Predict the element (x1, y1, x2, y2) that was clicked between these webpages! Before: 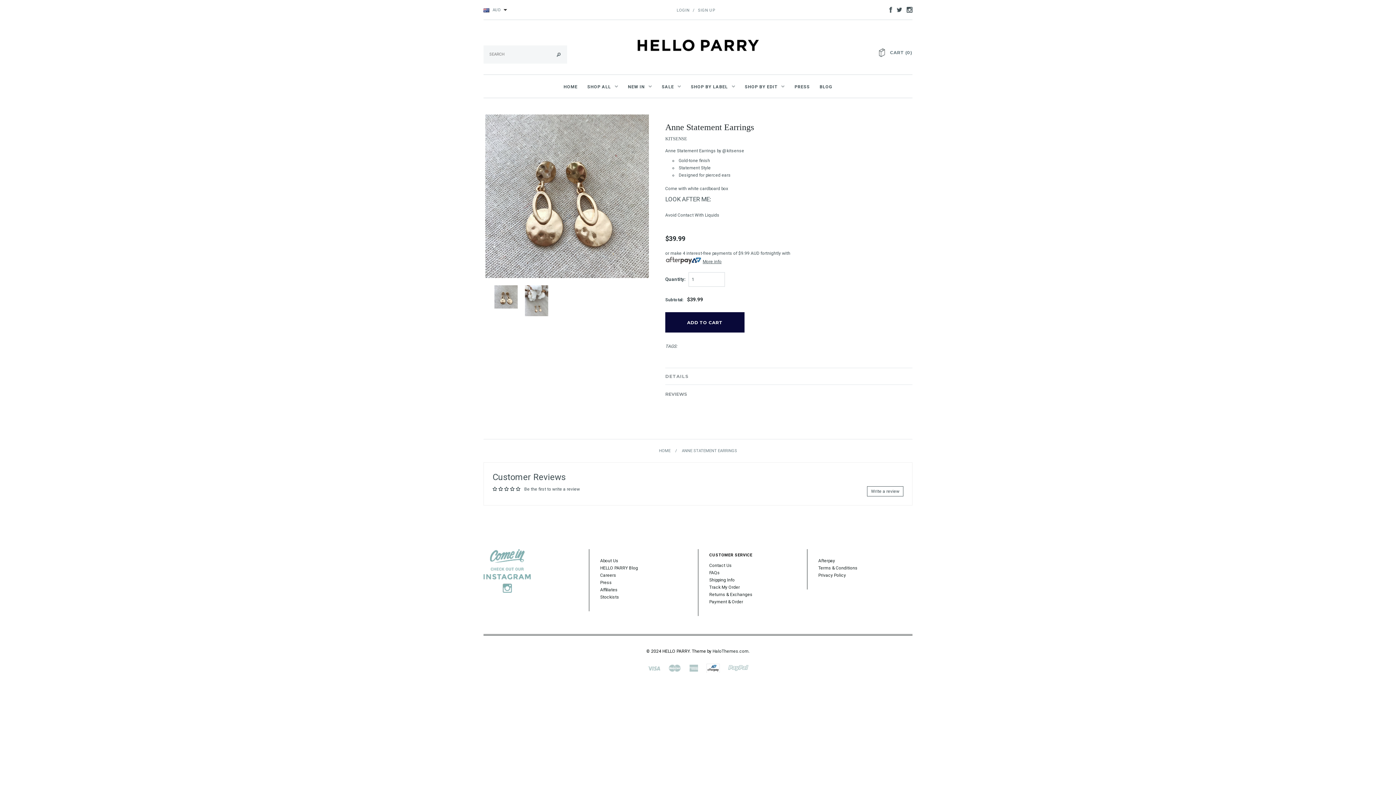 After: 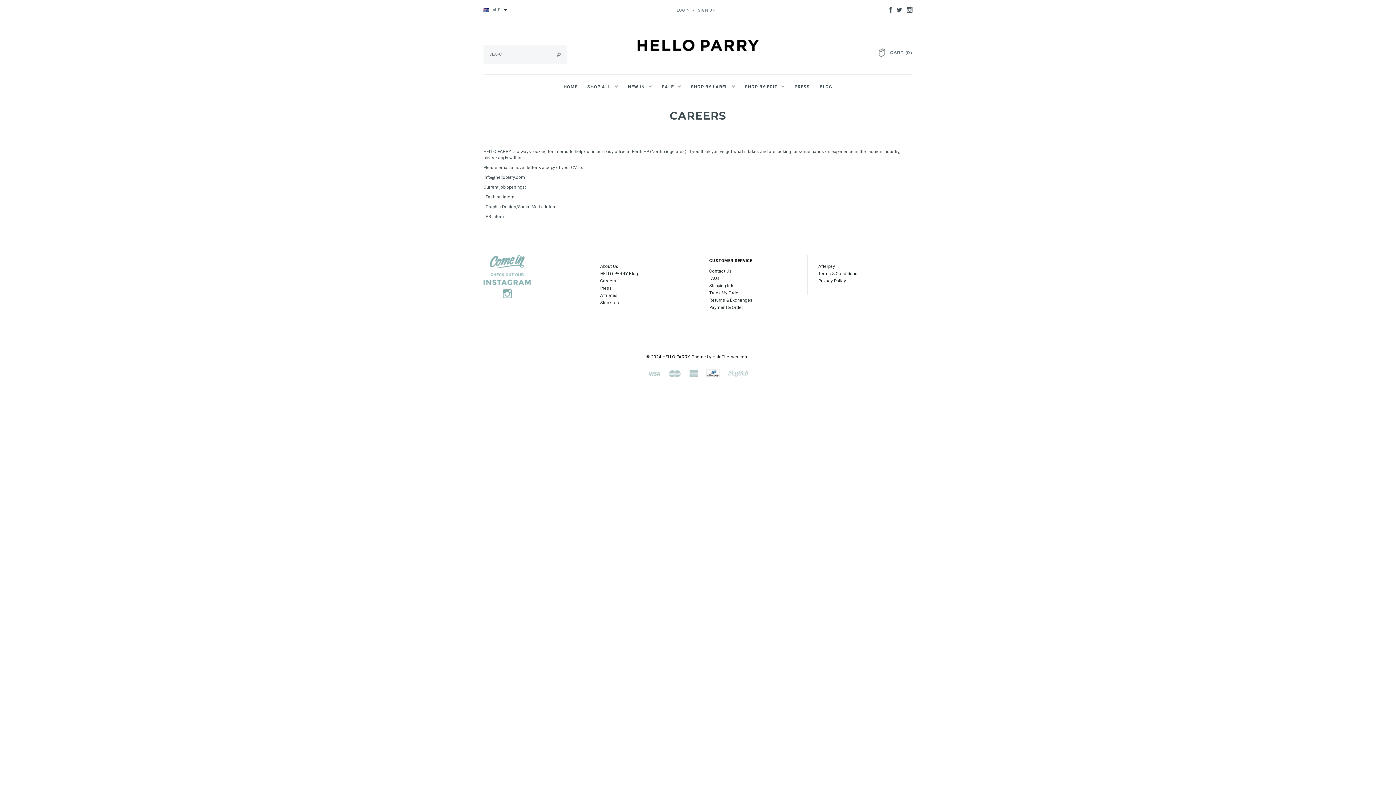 Action: label: Careers bbox: (600, 573, 616, 578)